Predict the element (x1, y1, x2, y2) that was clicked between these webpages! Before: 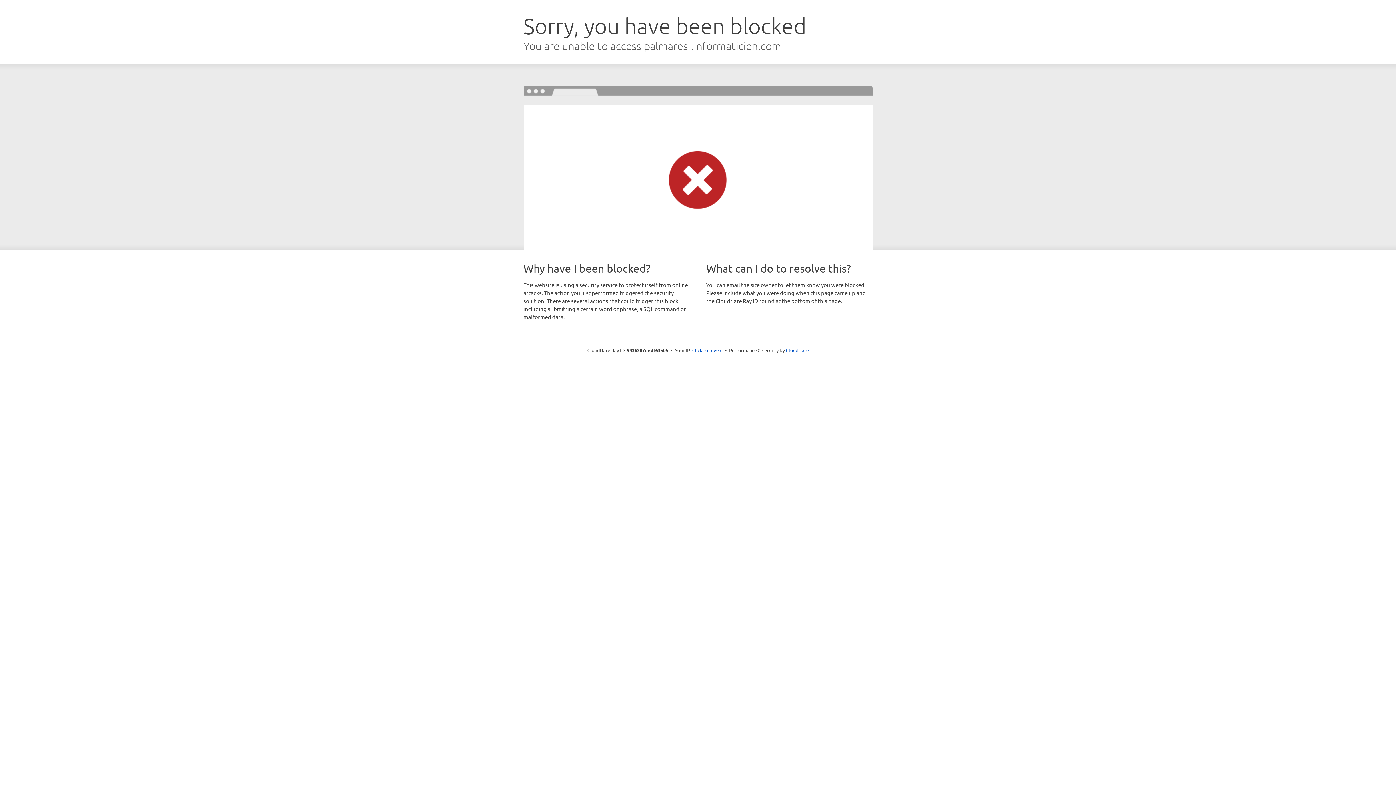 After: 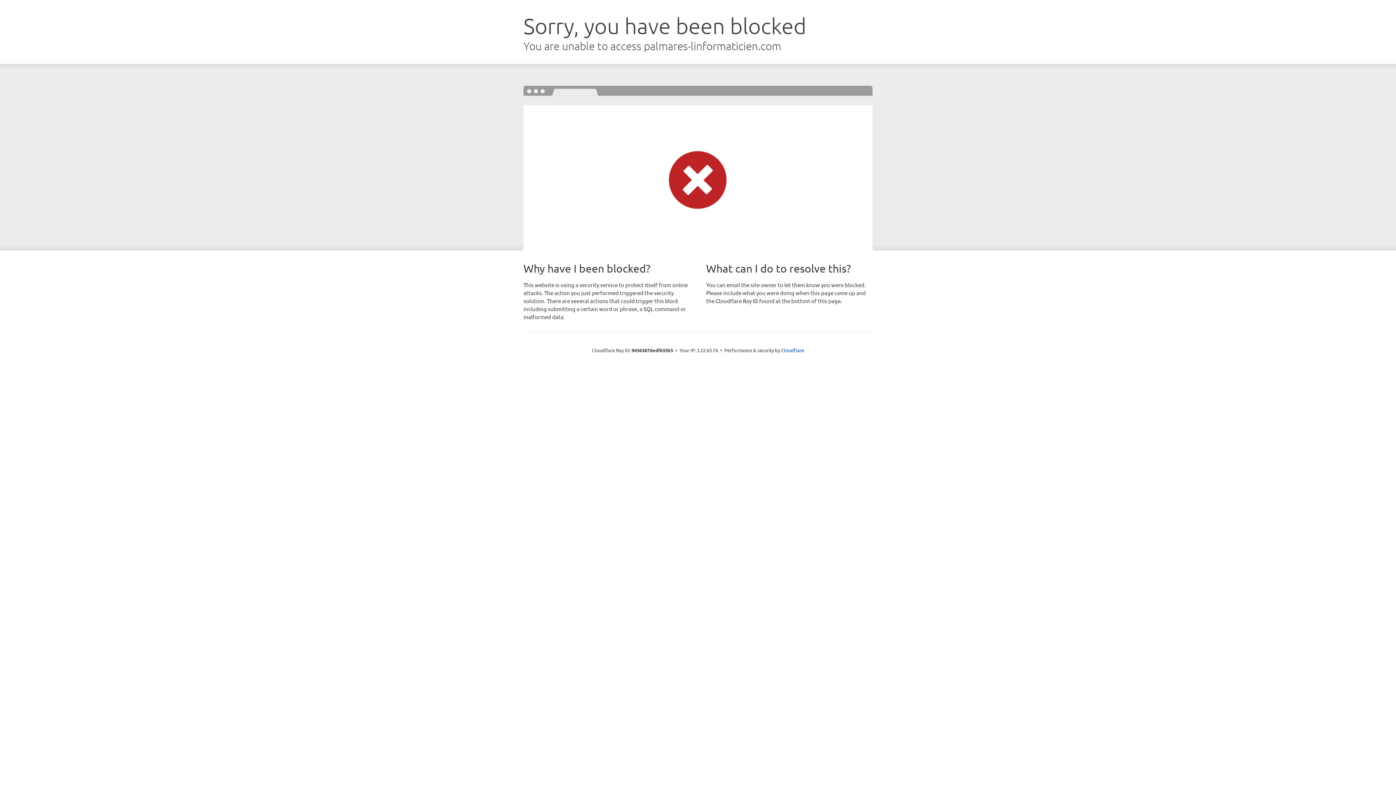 Action: bbox: (692, 346, 722, 353) label: Click to reveal